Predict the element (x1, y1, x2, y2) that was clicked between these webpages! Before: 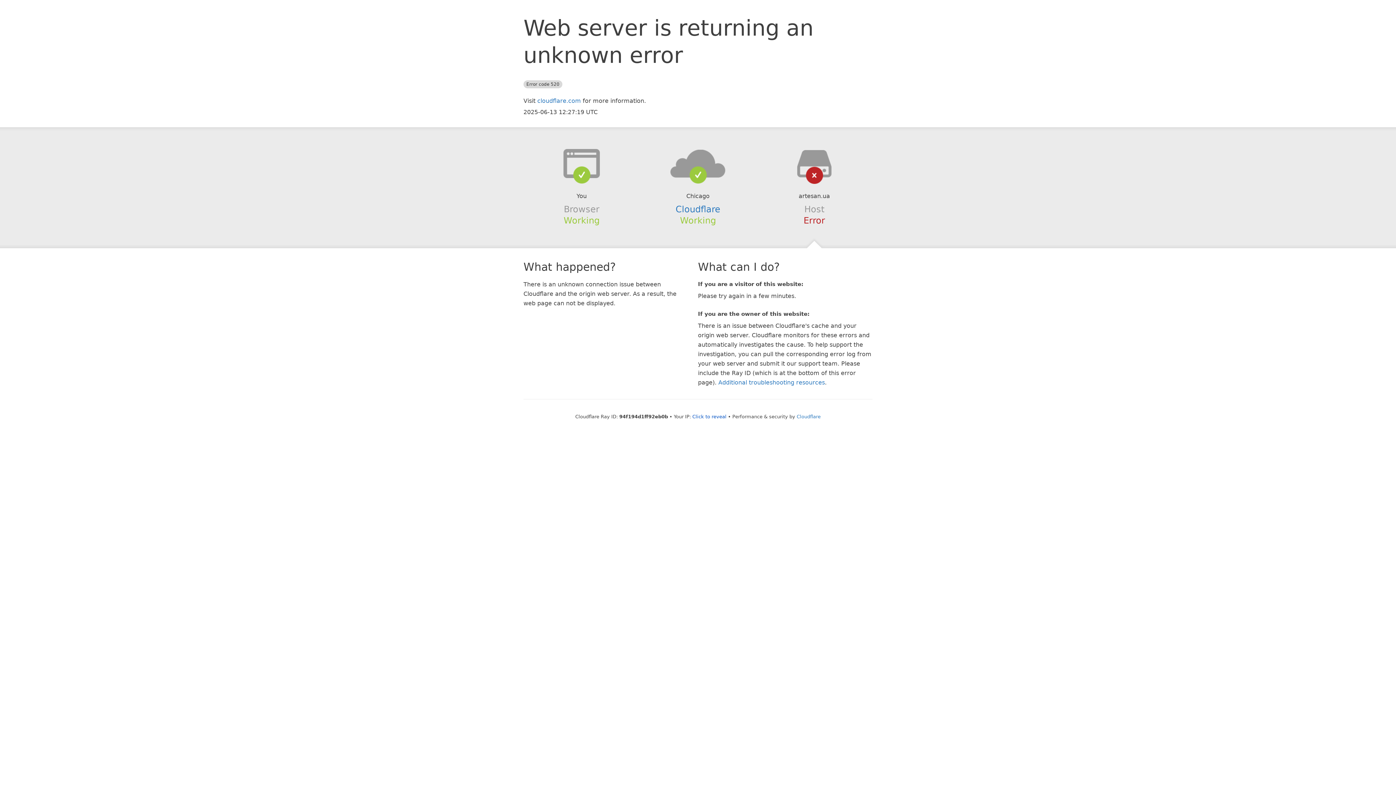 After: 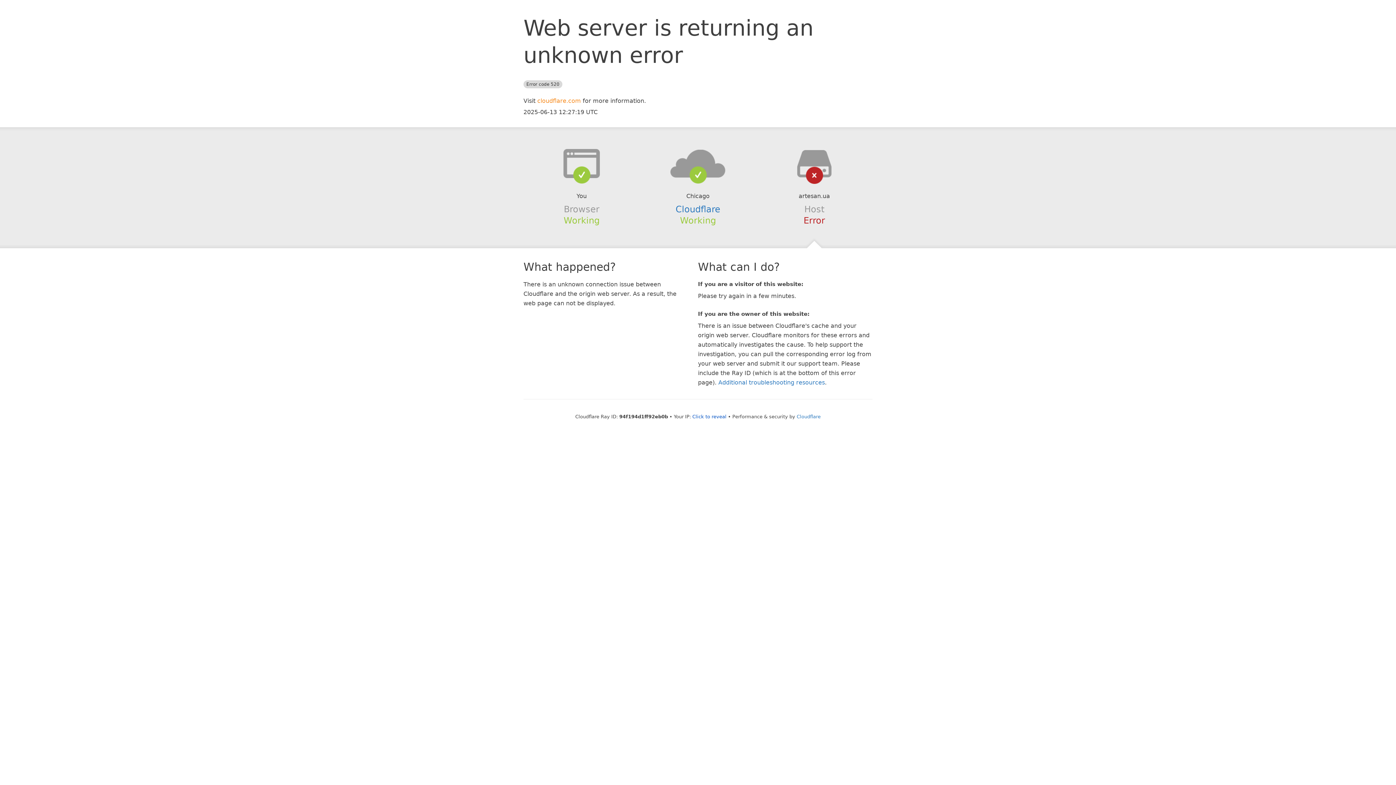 Action: bbox: (537, 97, 581, 104) label: cloudflare.com